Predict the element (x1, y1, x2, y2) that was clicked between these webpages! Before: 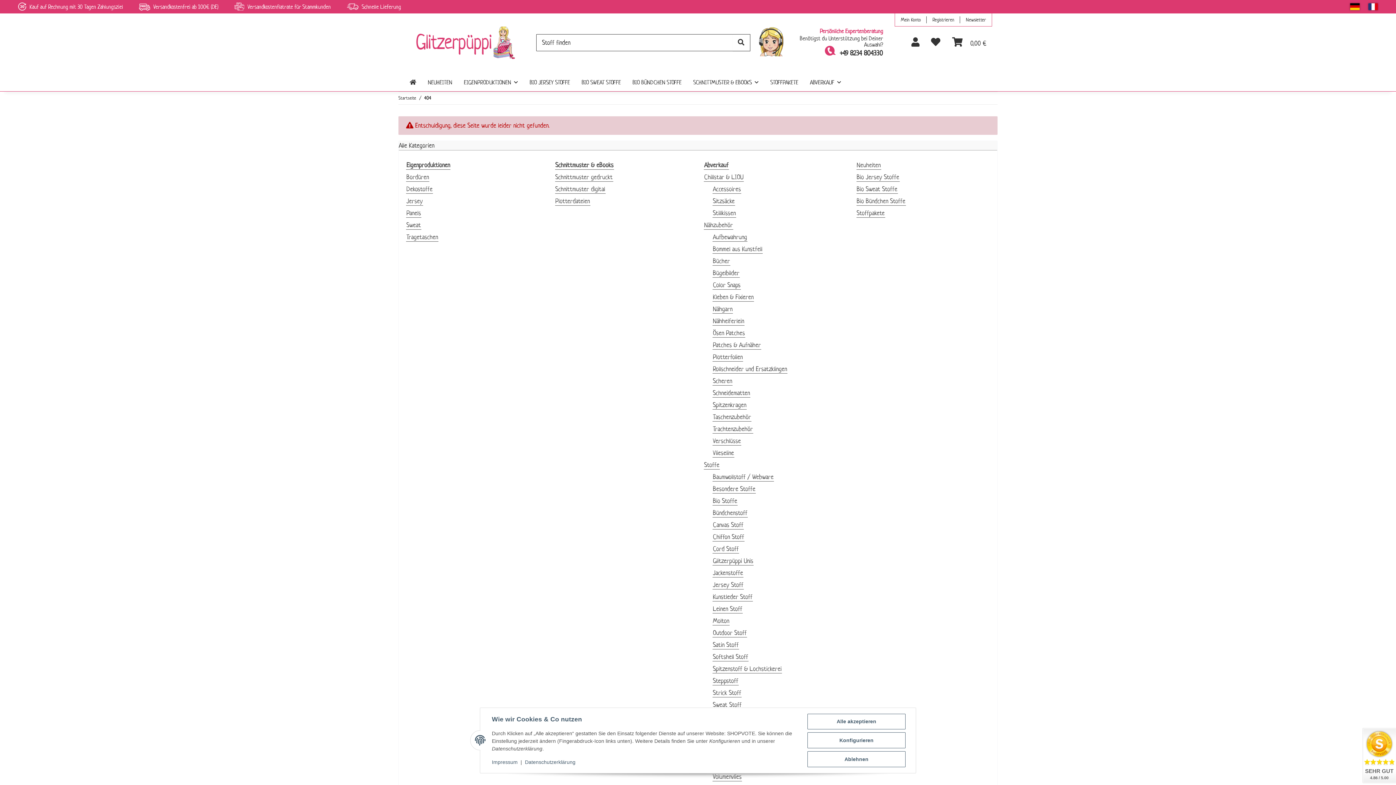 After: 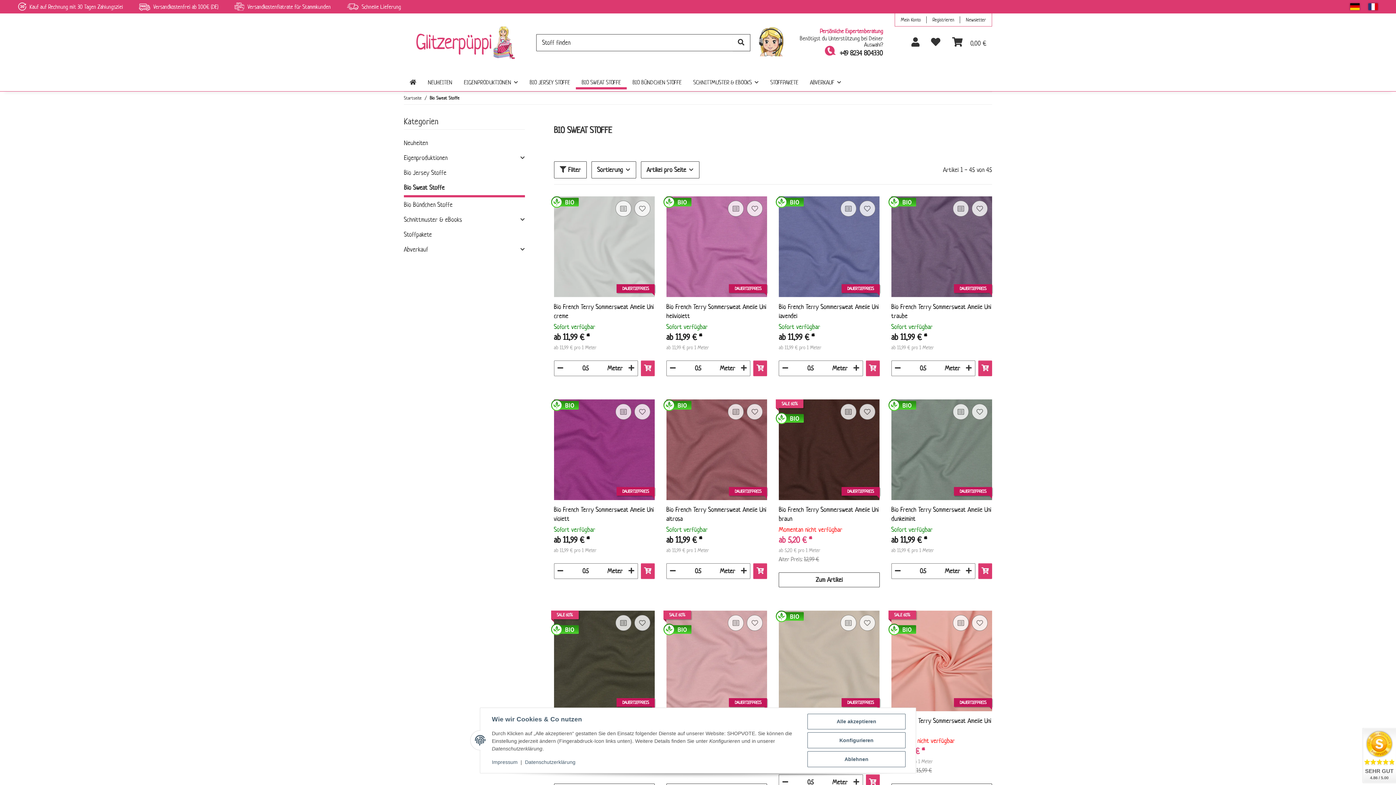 Action: bbox: (856, 184, 898, 193) label: Bio Sweat Stoffe